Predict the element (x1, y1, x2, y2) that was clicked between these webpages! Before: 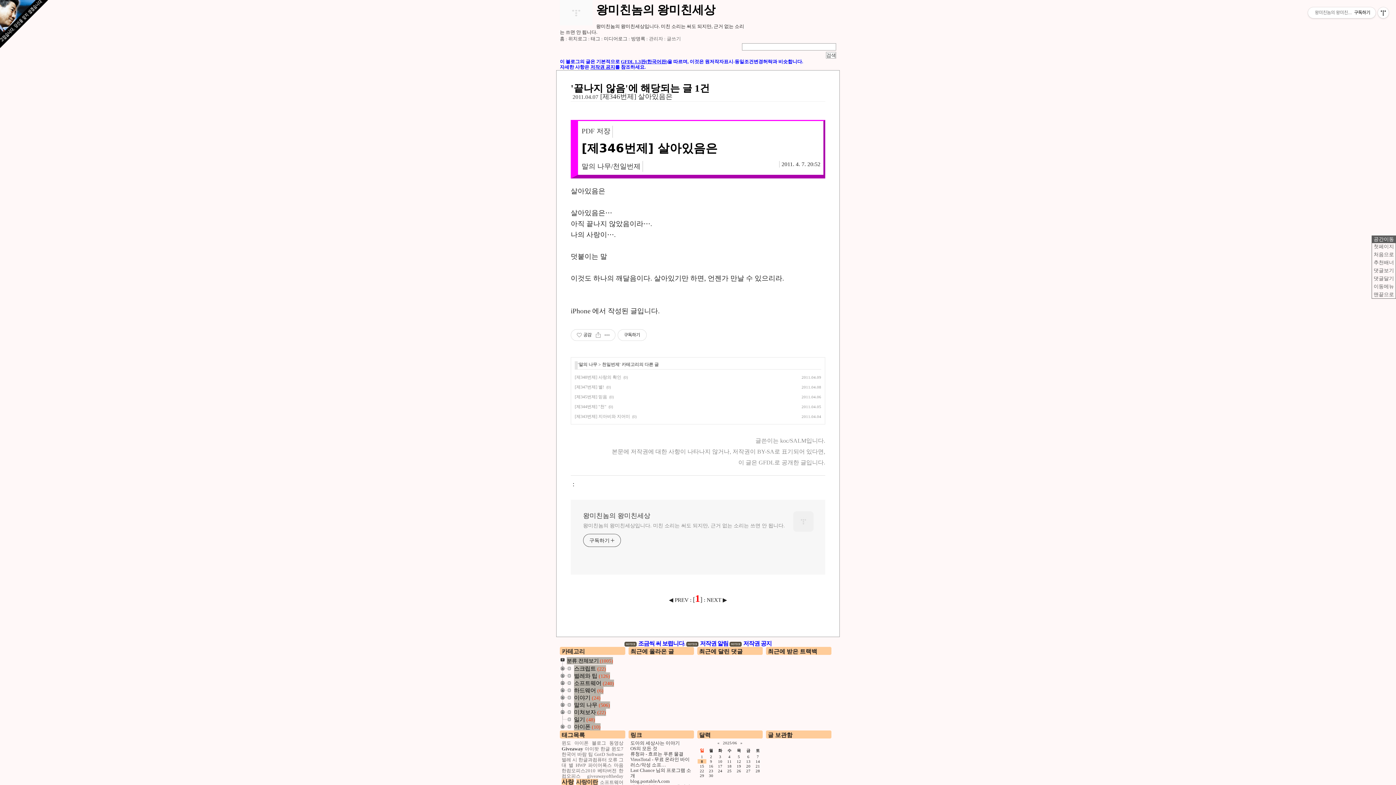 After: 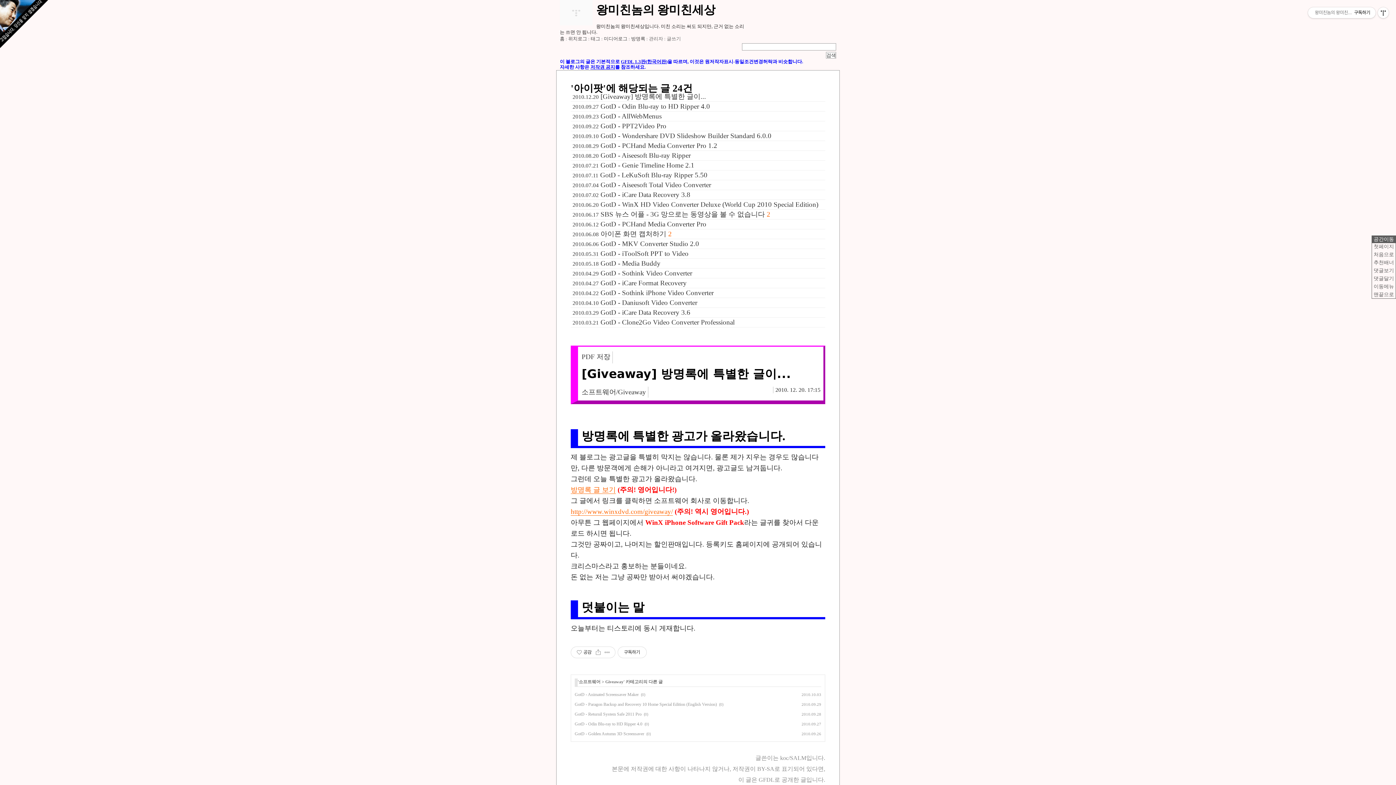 Action: bbox: (584, 746, 599, 752) label: 아이팟